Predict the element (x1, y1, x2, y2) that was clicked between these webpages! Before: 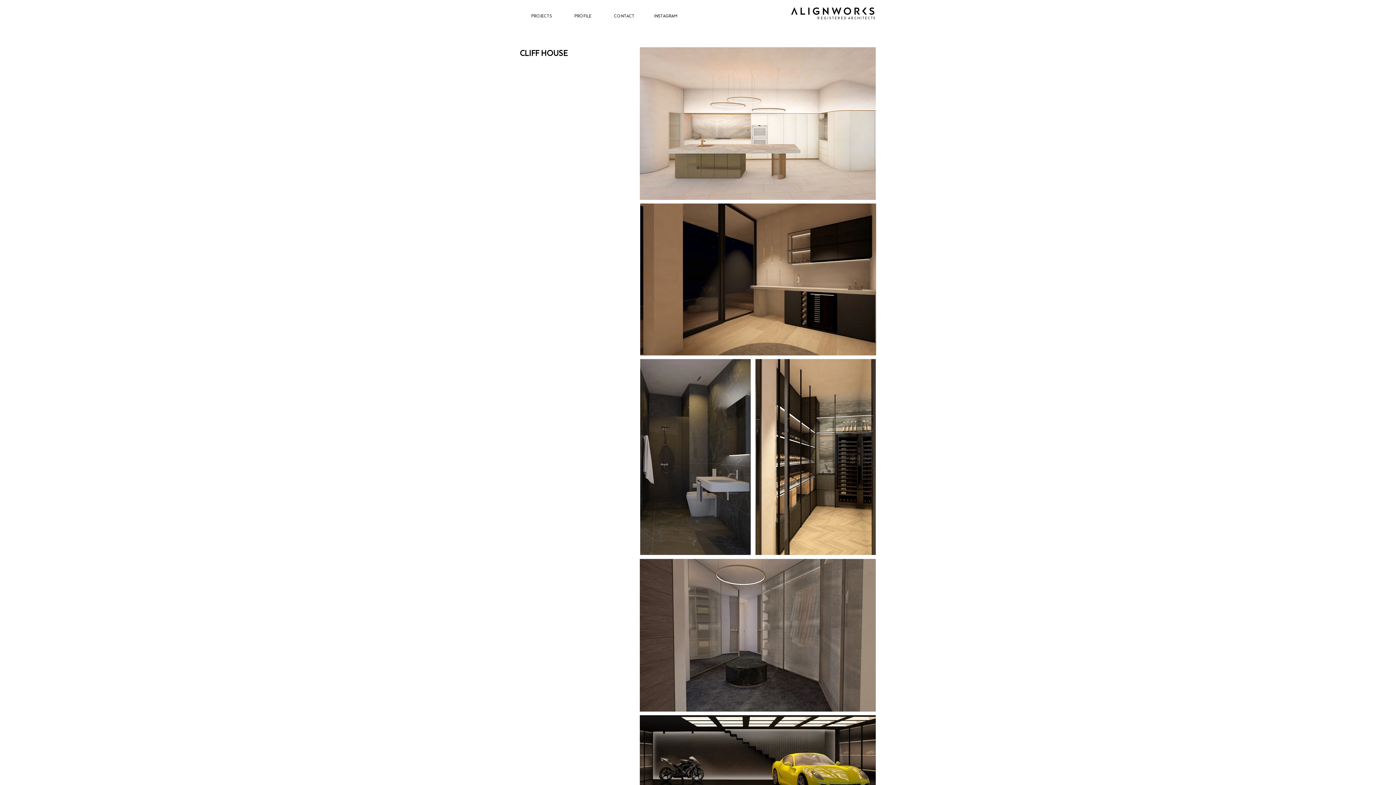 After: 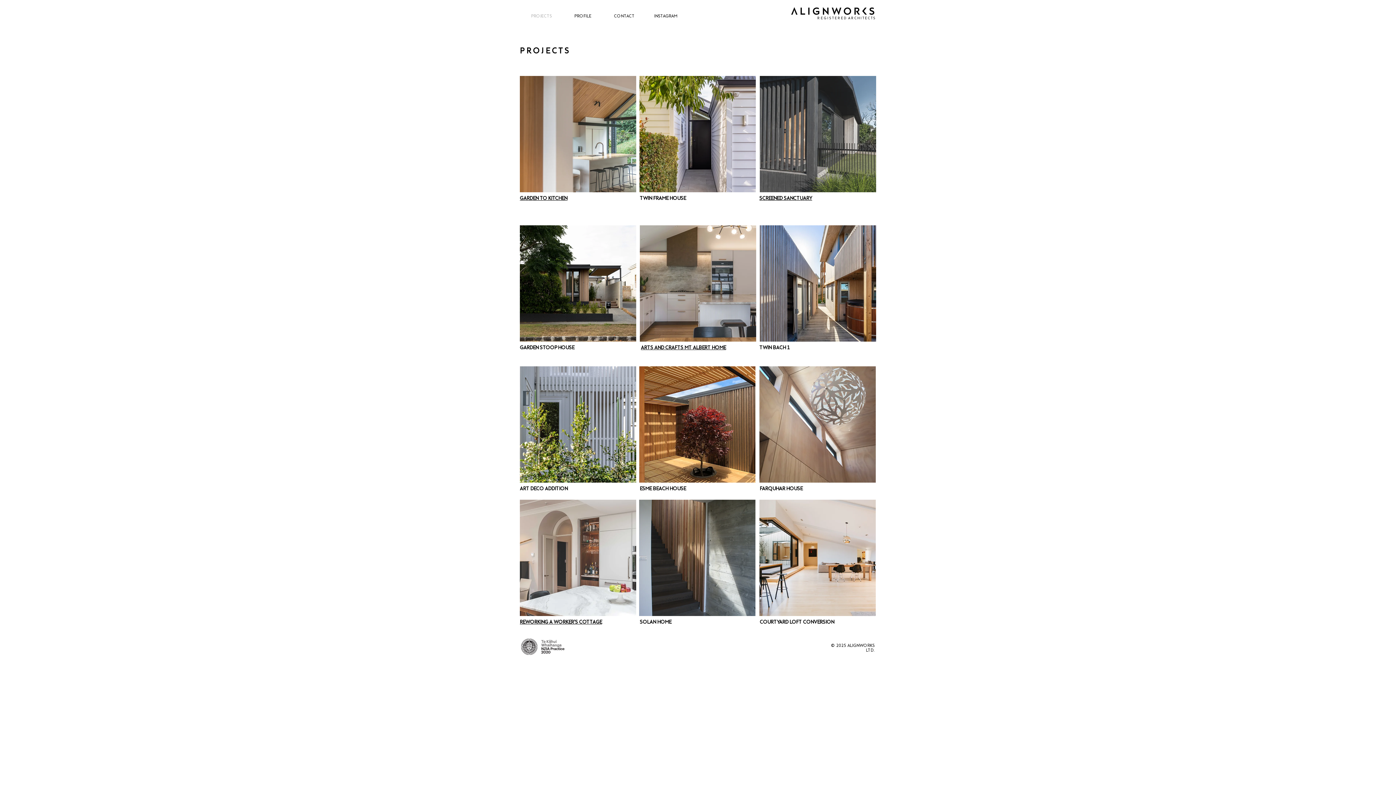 Action: label: PROJECTS bbox: (520, 11, 562, 21)